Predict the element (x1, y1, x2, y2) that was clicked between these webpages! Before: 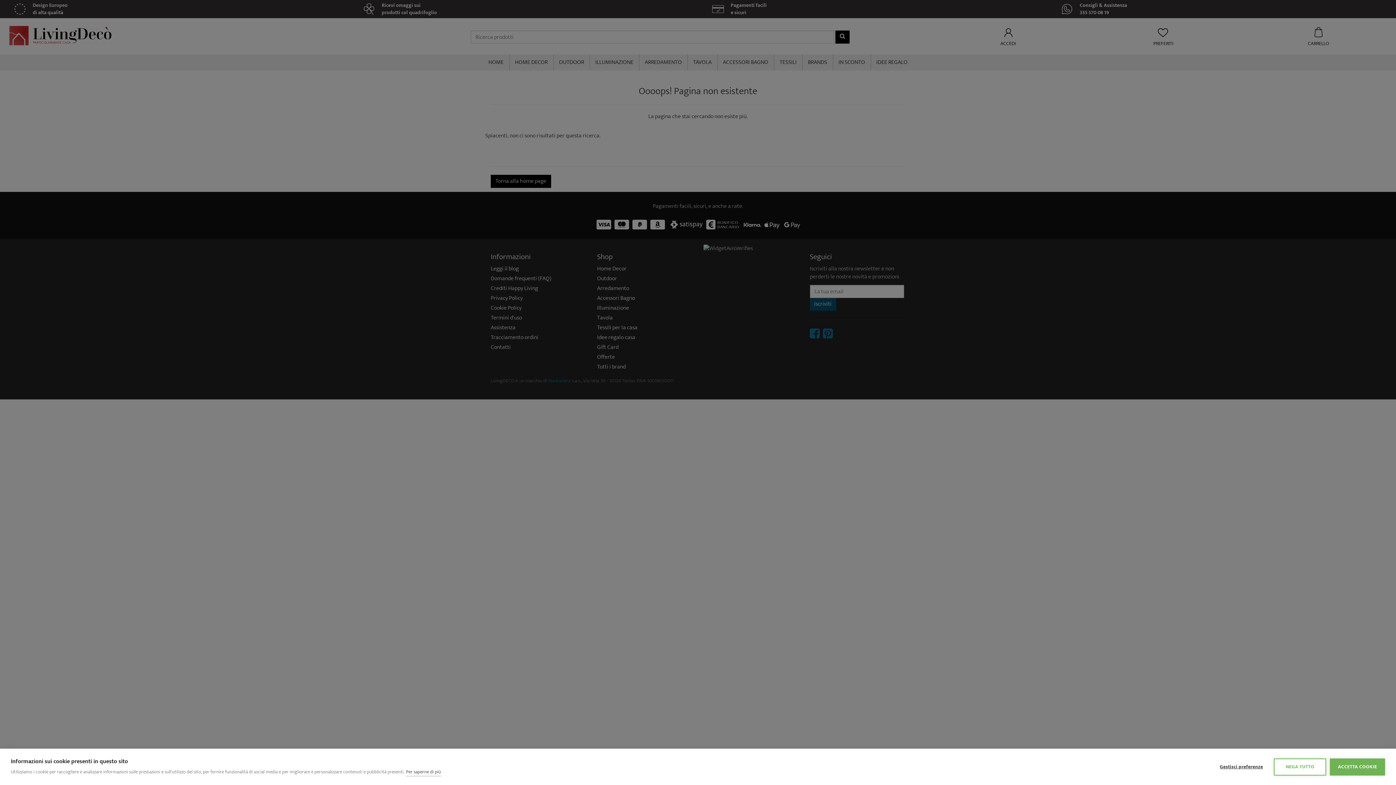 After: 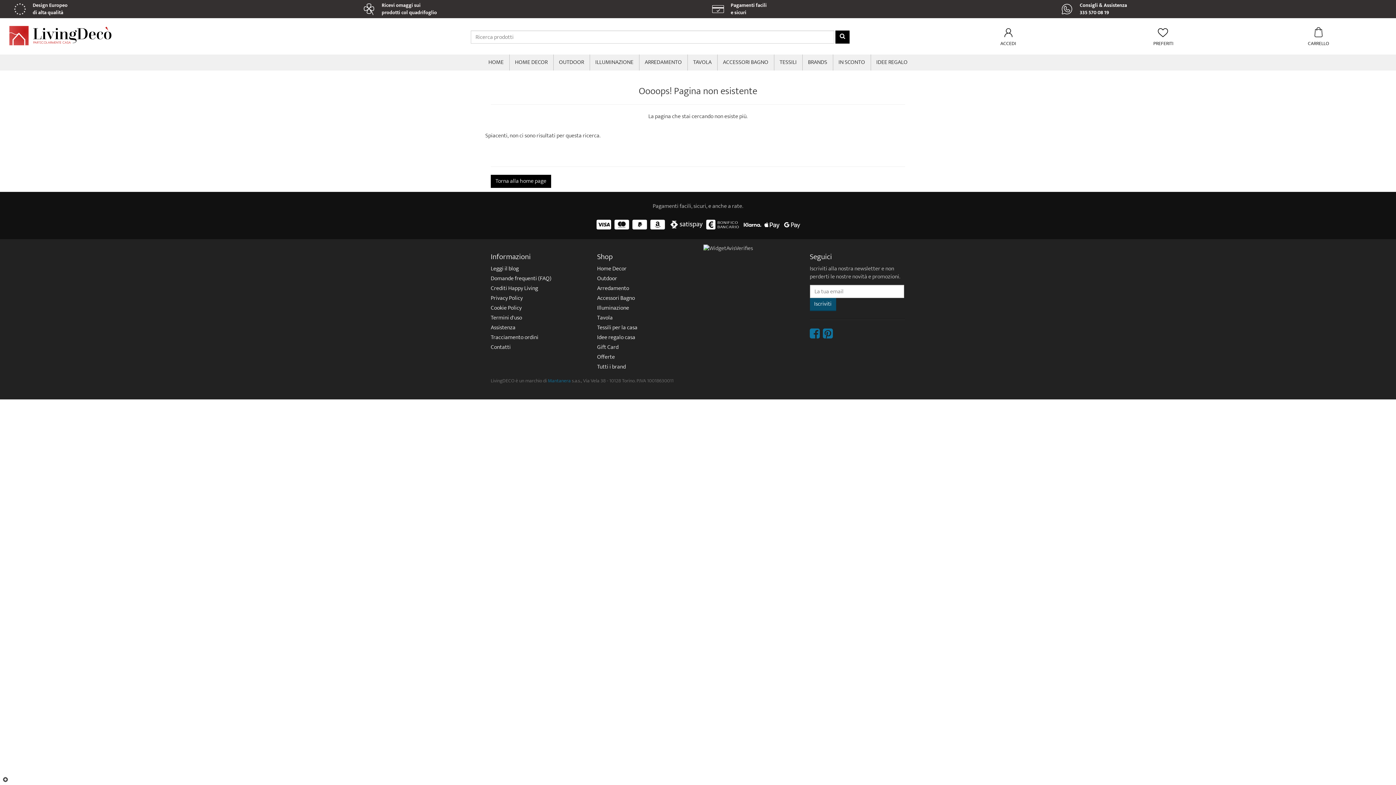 Action: bbox: (1274, 758, 1326, 775) label: NEGA TUTTO